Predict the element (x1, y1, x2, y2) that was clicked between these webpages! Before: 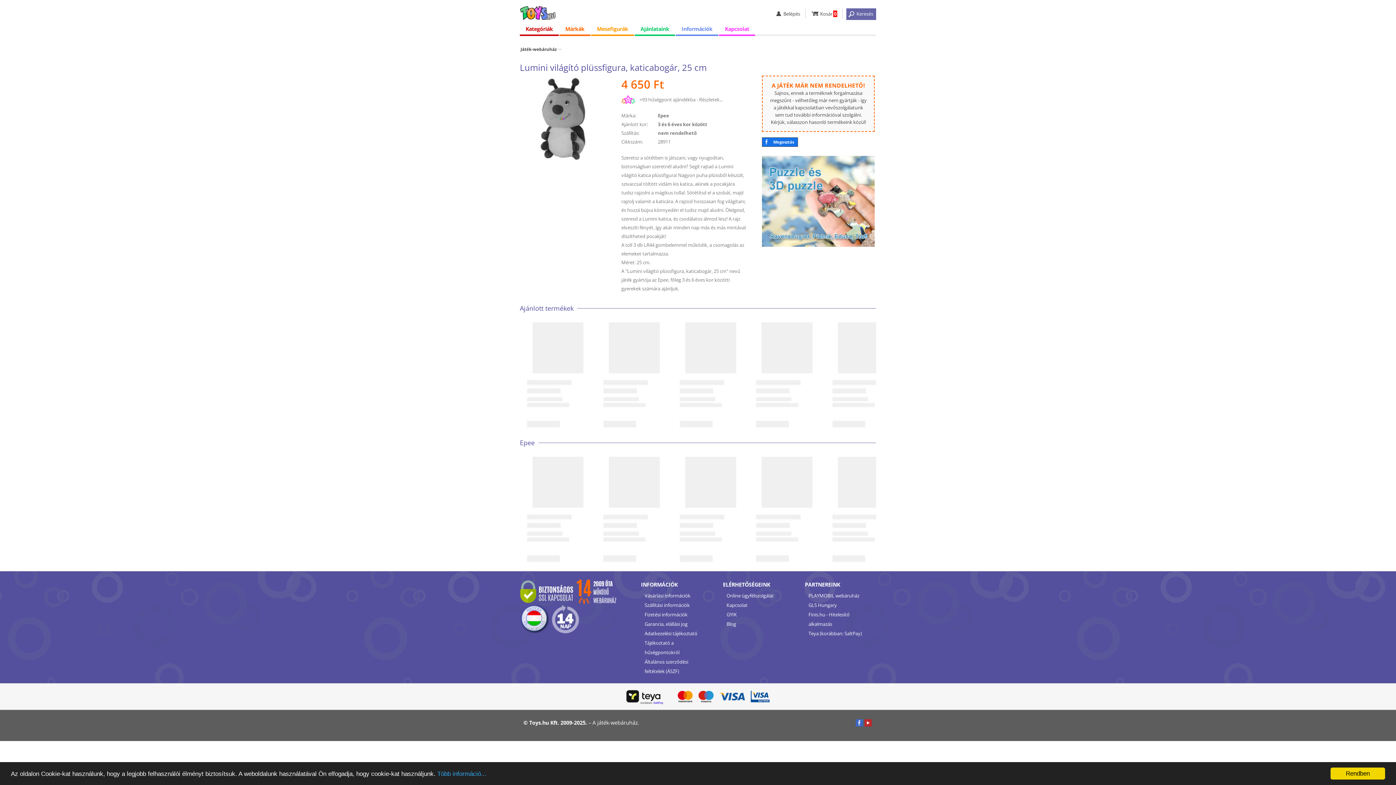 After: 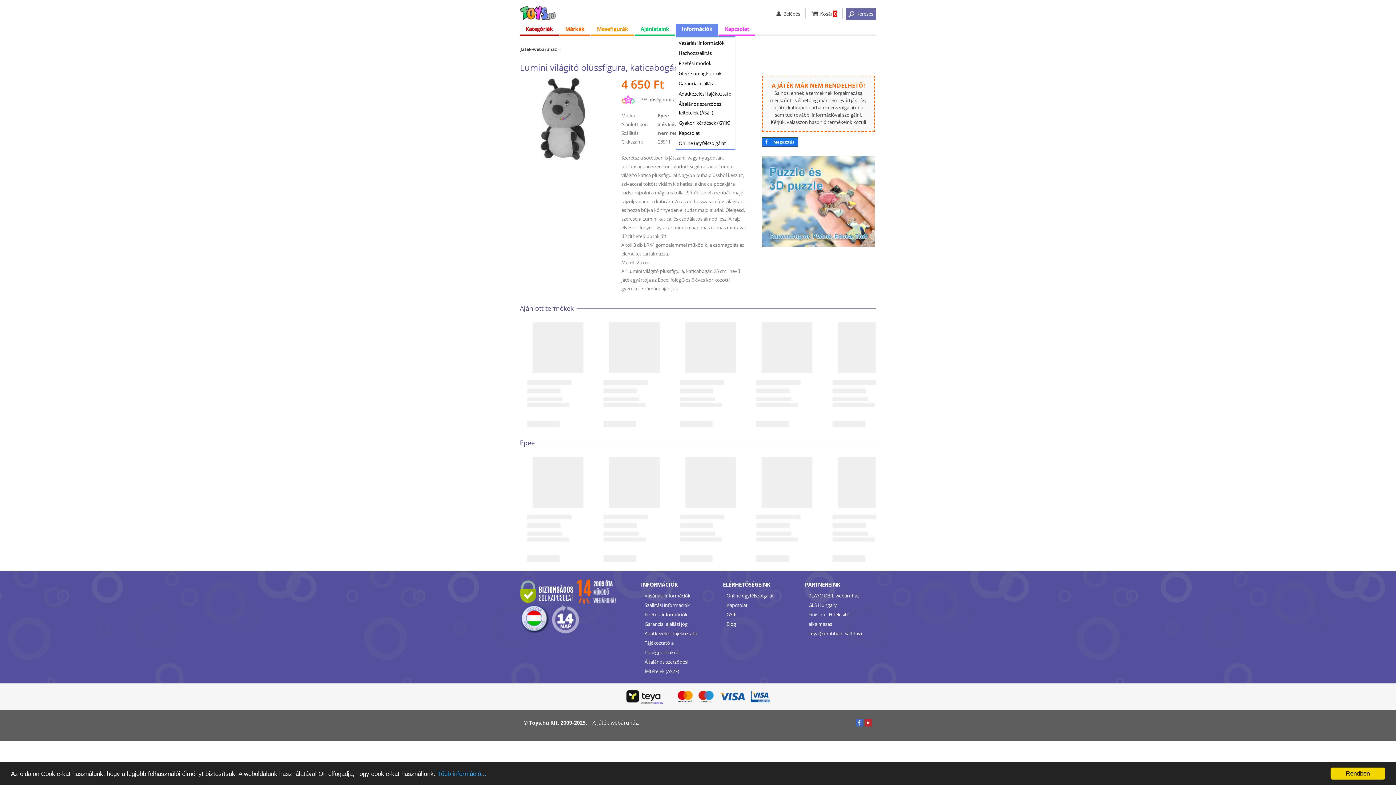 Action: bbox: (676, 23, 718, 36) label: Információk